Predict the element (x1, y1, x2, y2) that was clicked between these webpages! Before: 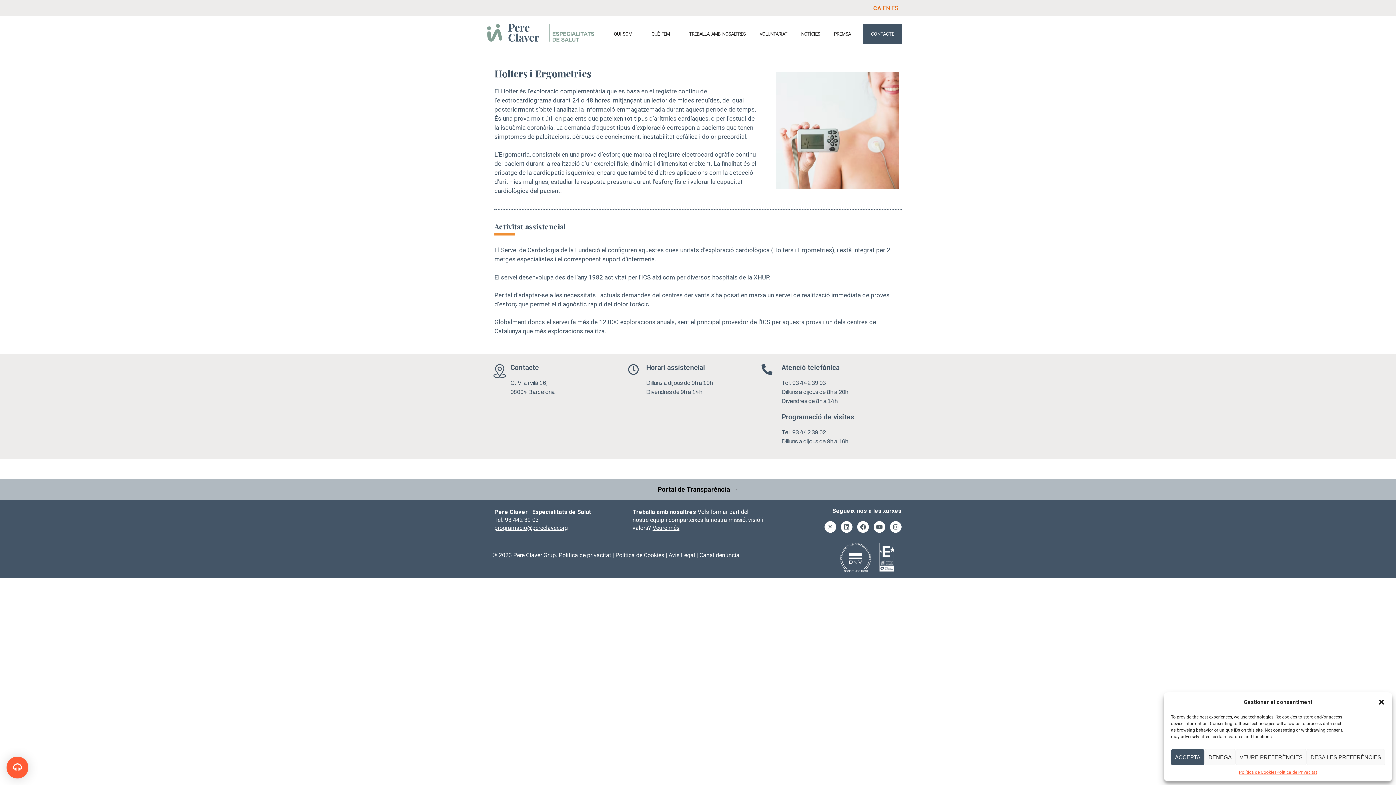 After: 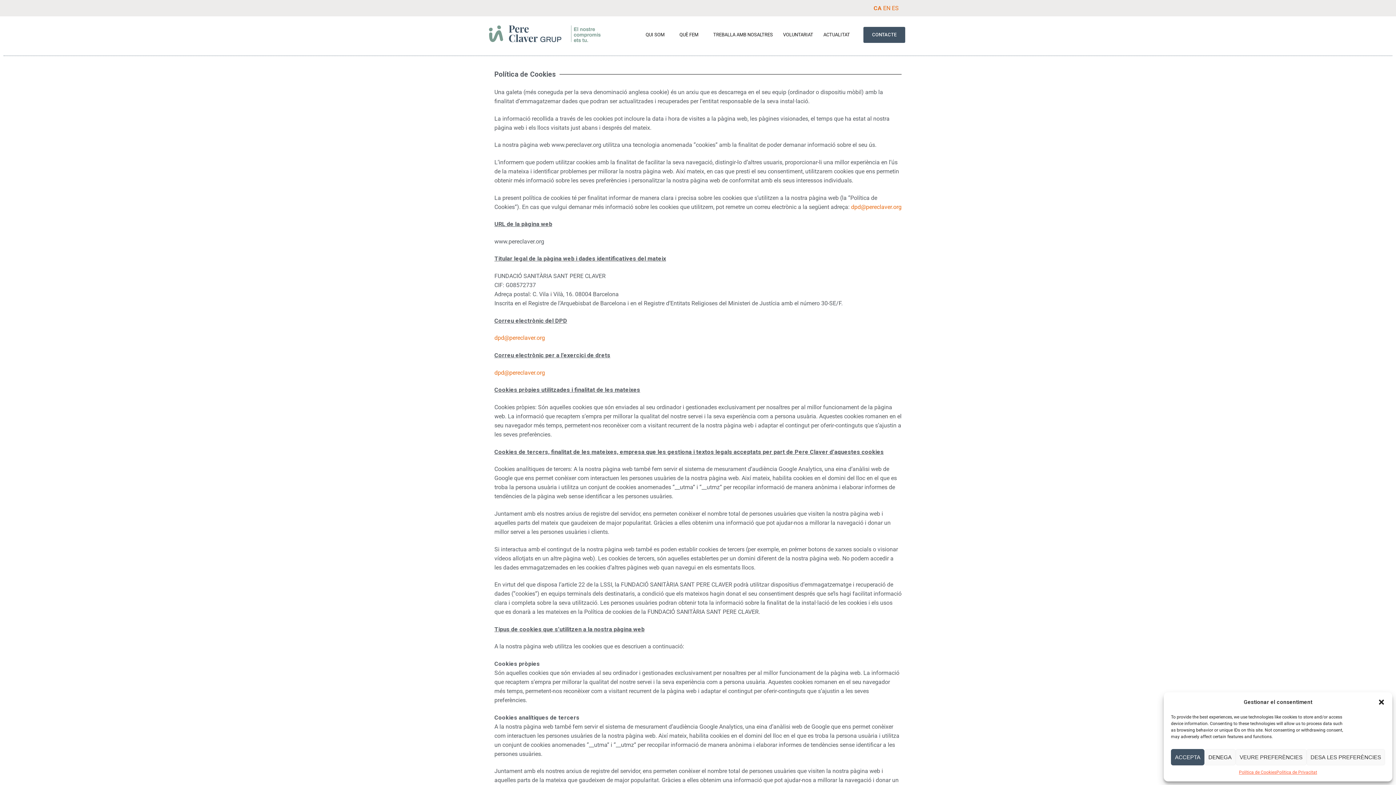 Action: label: Política de Cookies bbox: (1239, 769, 1276, 776)